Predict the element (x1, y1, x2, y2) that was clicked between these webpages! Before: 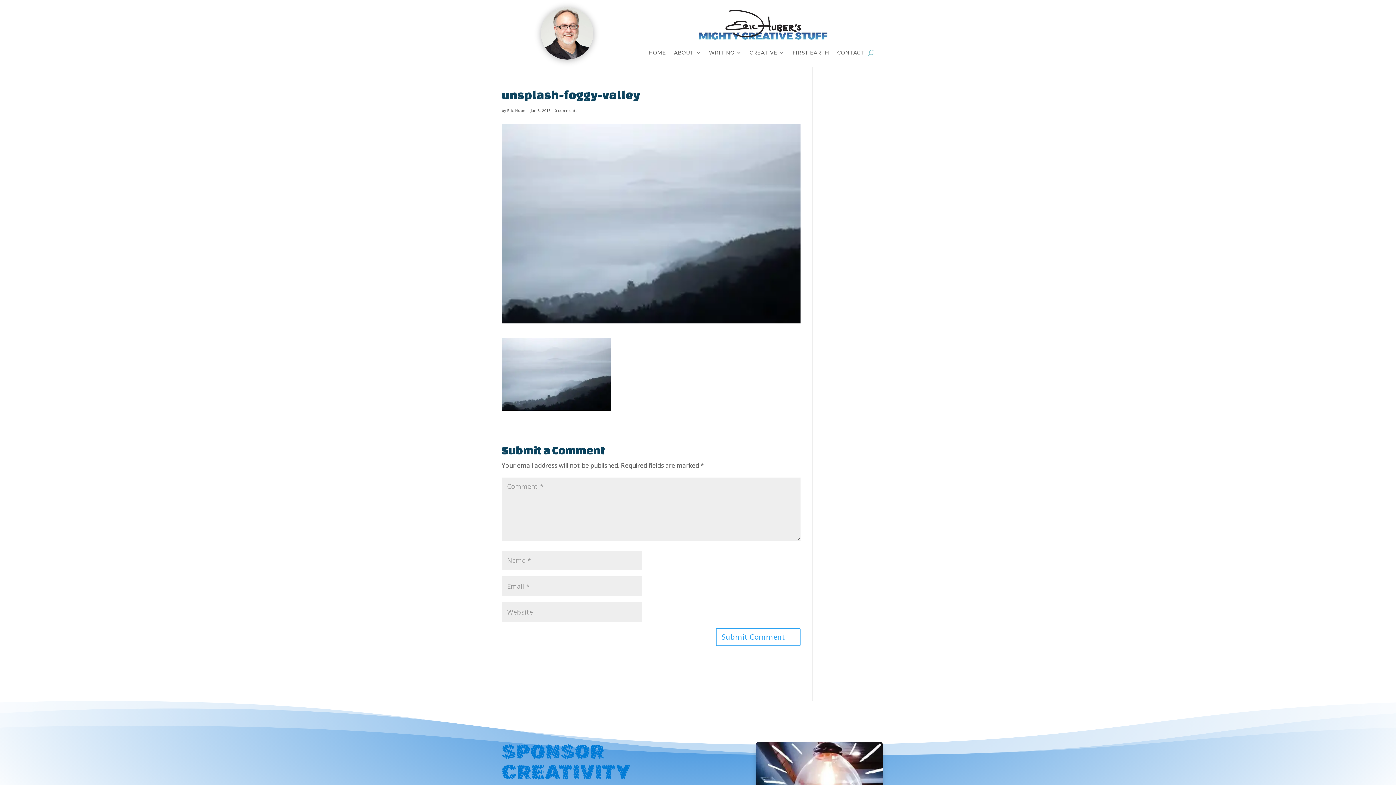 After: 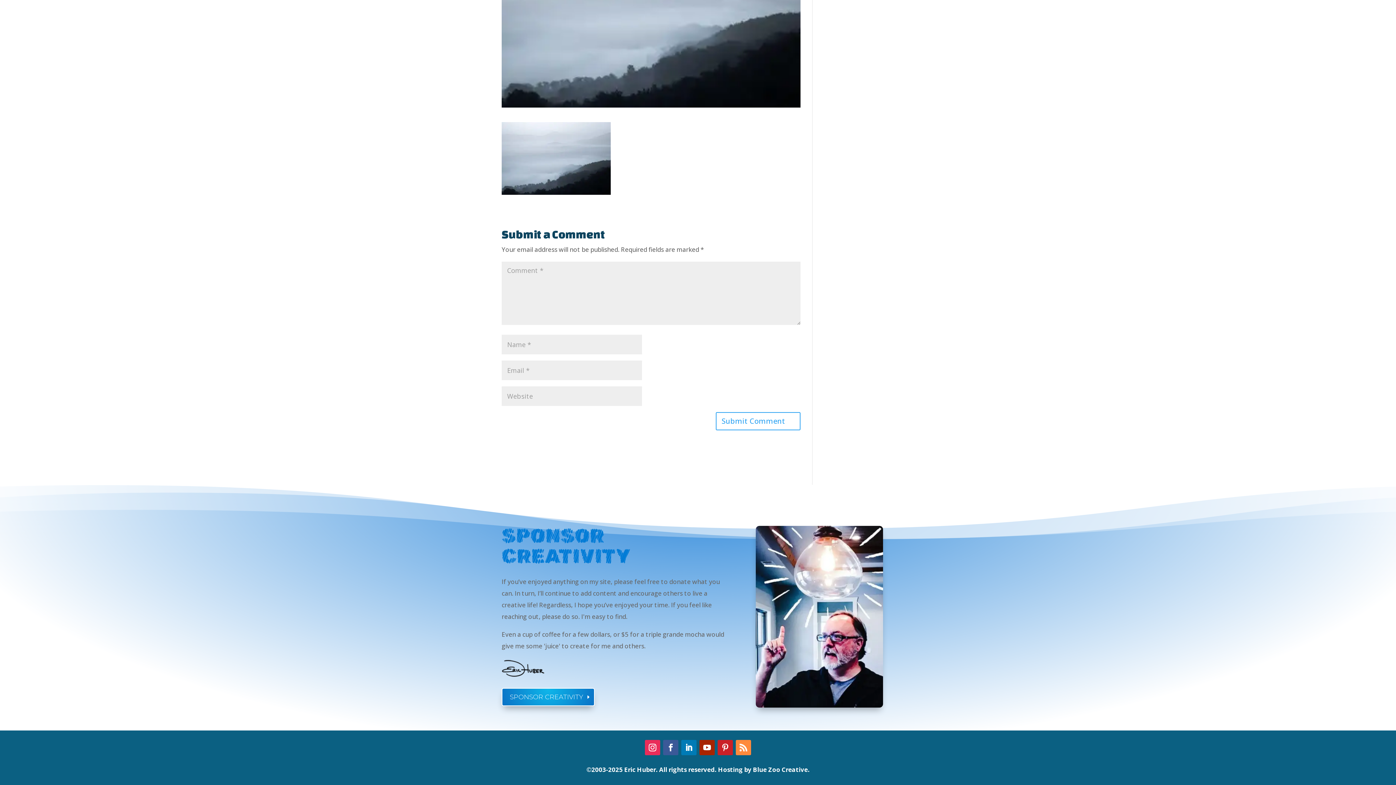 Action: bbox: (554, 107, 577, 113) label: 0 comments